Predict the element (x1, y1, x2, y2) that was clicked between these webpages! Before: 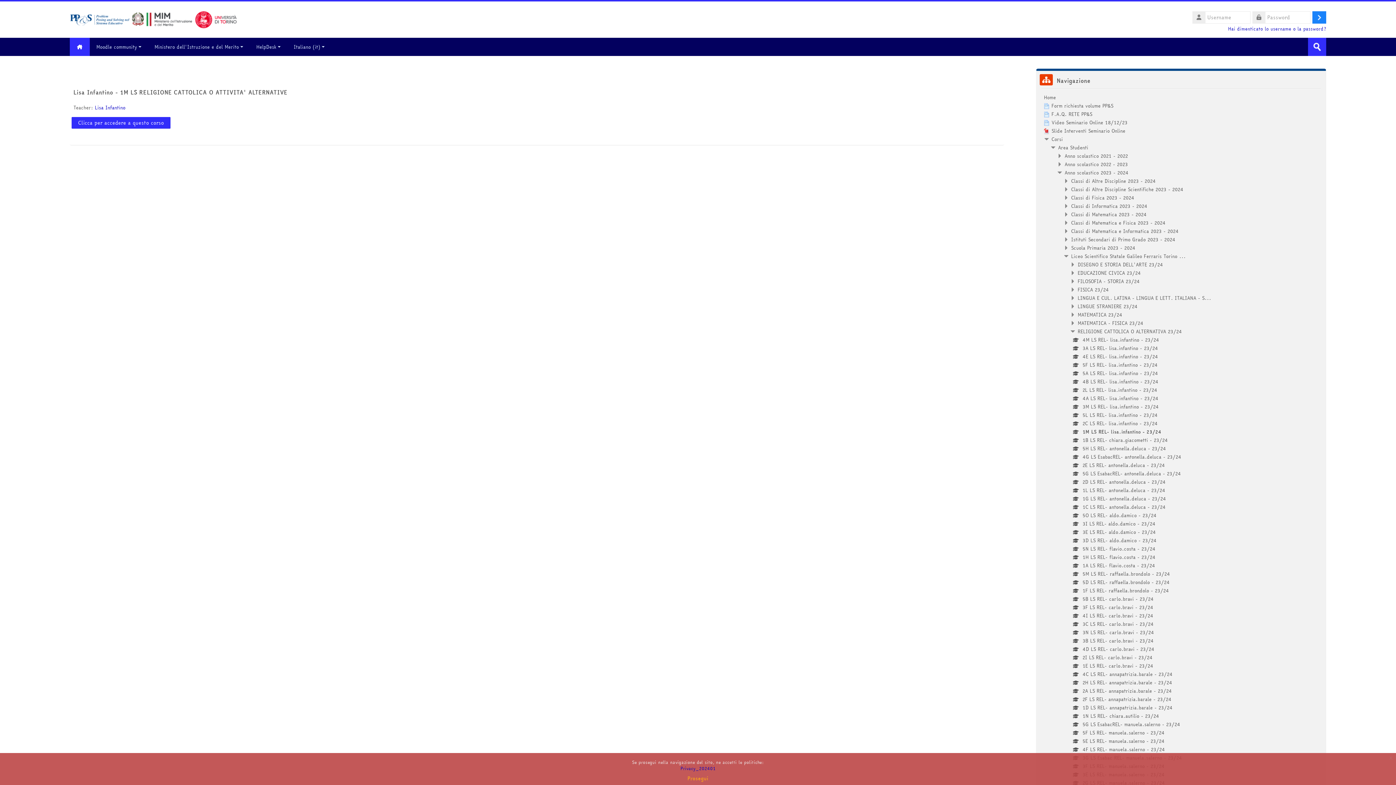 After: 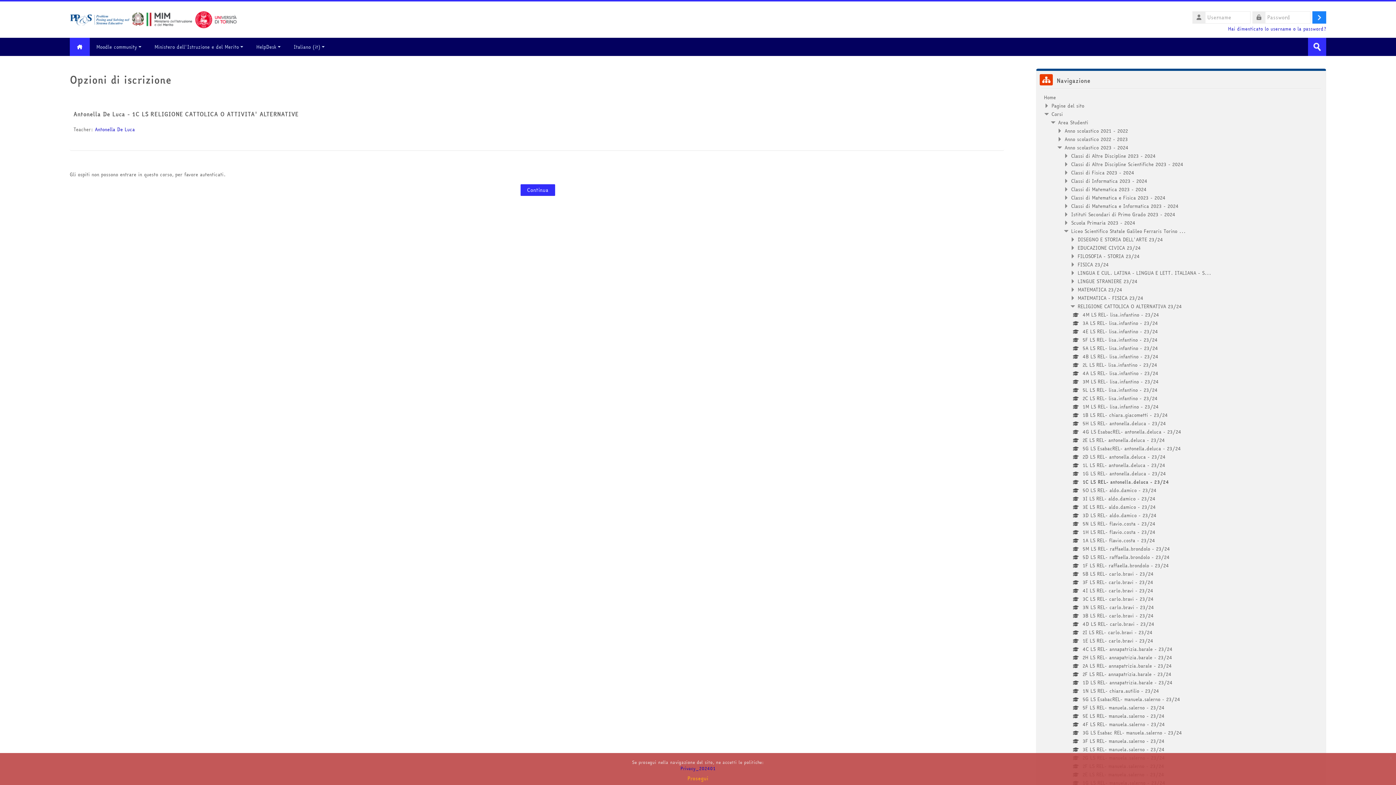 Action: label: 1C LS REL- antonella.deluca - 23/24 bbox: (1076, 503, 1166, 510)